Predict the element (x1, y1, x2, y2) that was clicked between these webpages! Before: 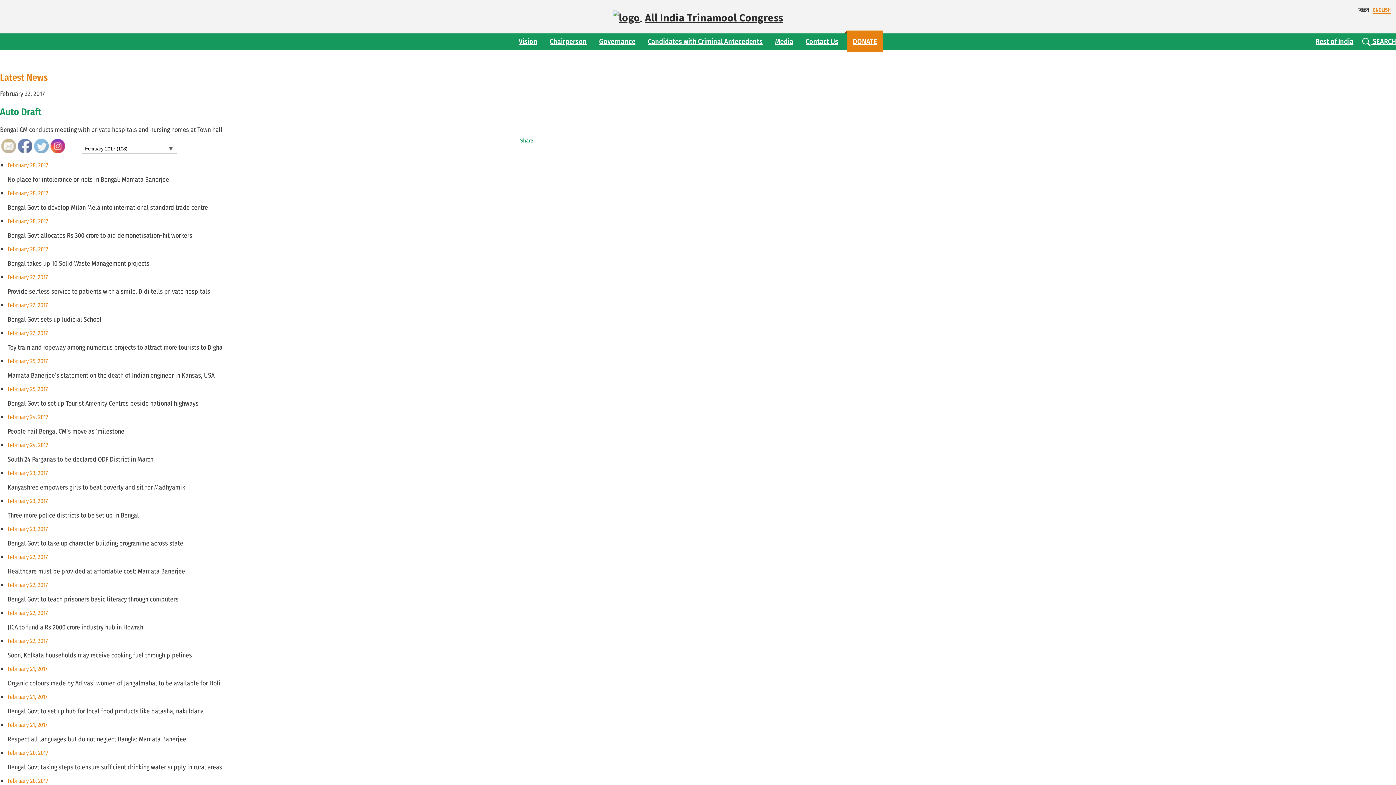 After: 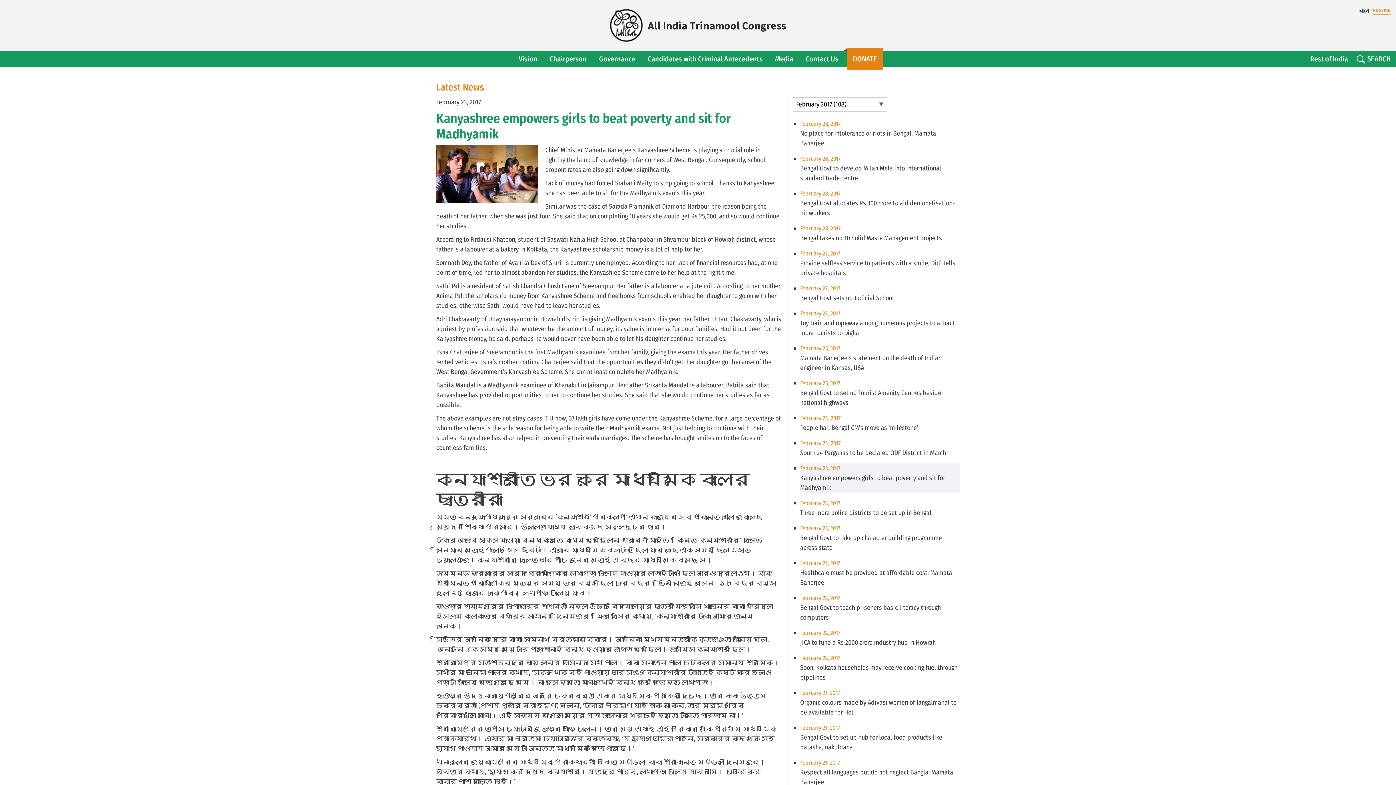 Action: bbox: (7, 469, 534, 491) label: February 23, 2017

Kanyashree empowers girls to beat poverty and sit for Madhyamik